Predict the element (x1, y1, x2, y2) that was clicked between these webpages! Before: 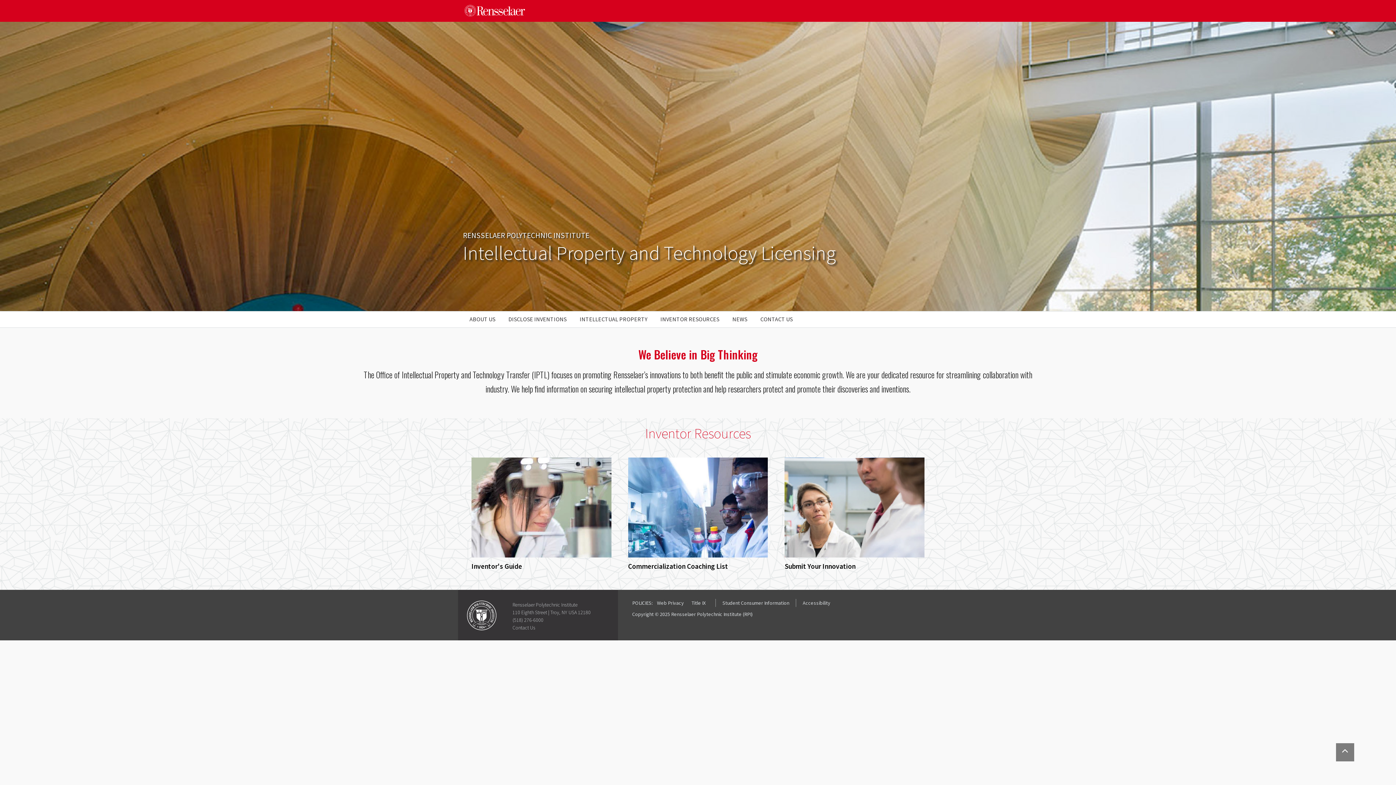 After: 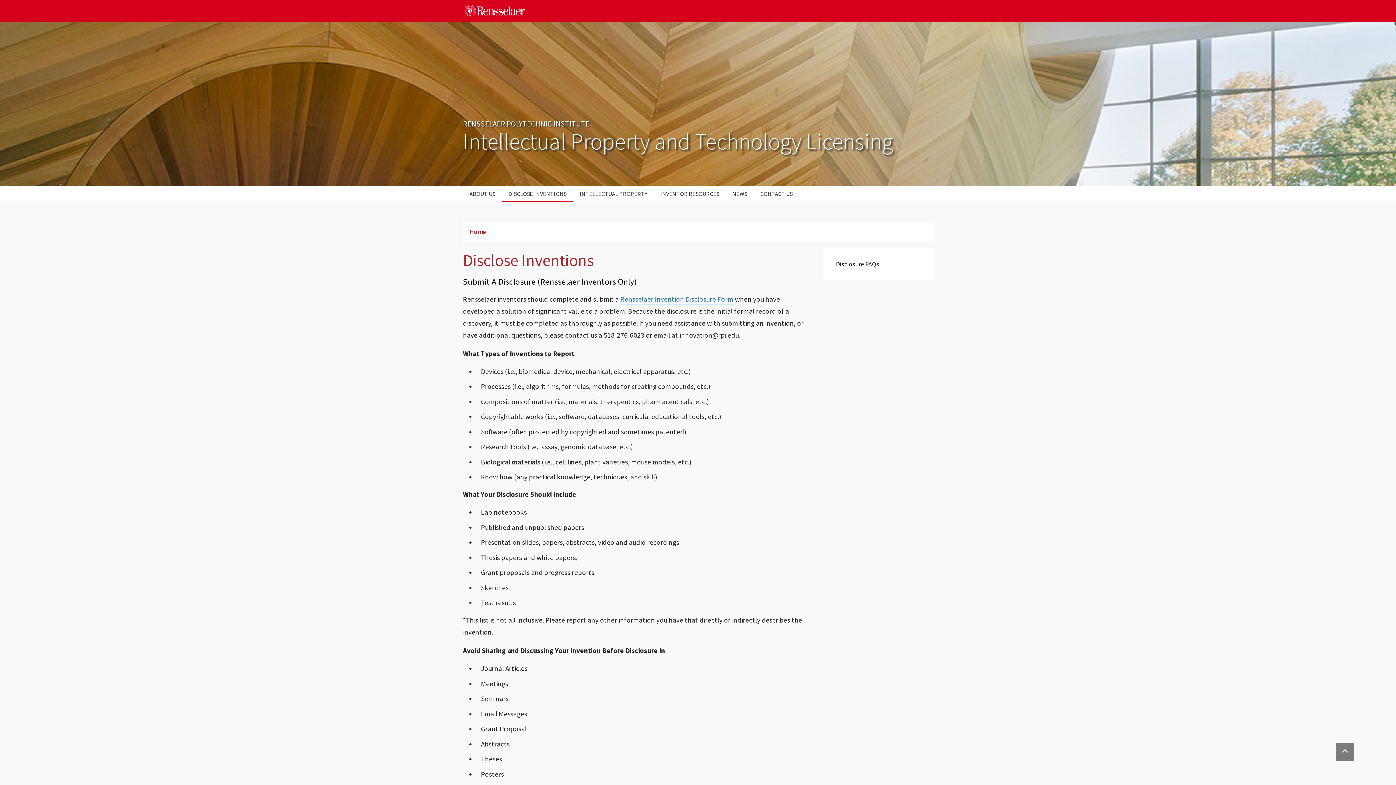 Action: label: DISCLOSE INVENTIONS bbox: (502, 311, 573, 327)